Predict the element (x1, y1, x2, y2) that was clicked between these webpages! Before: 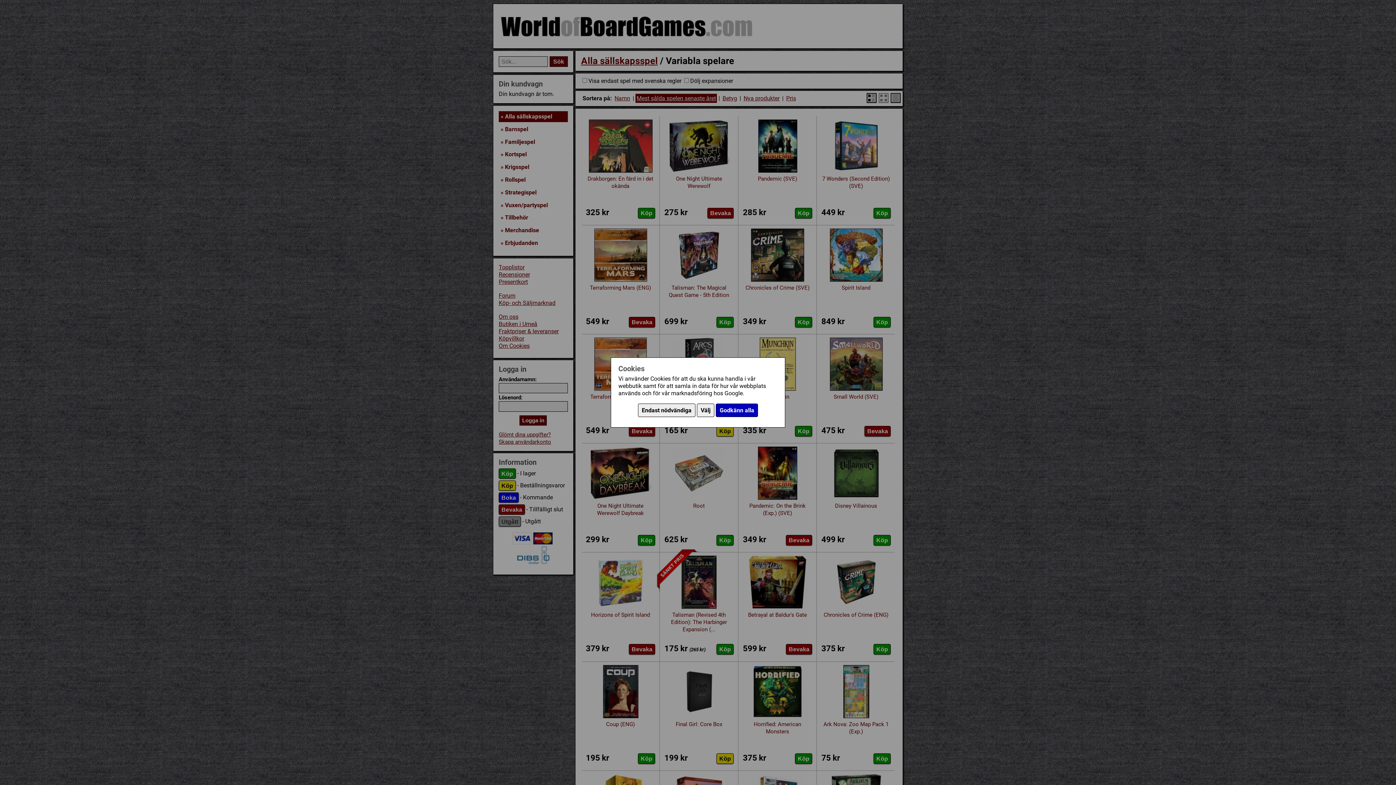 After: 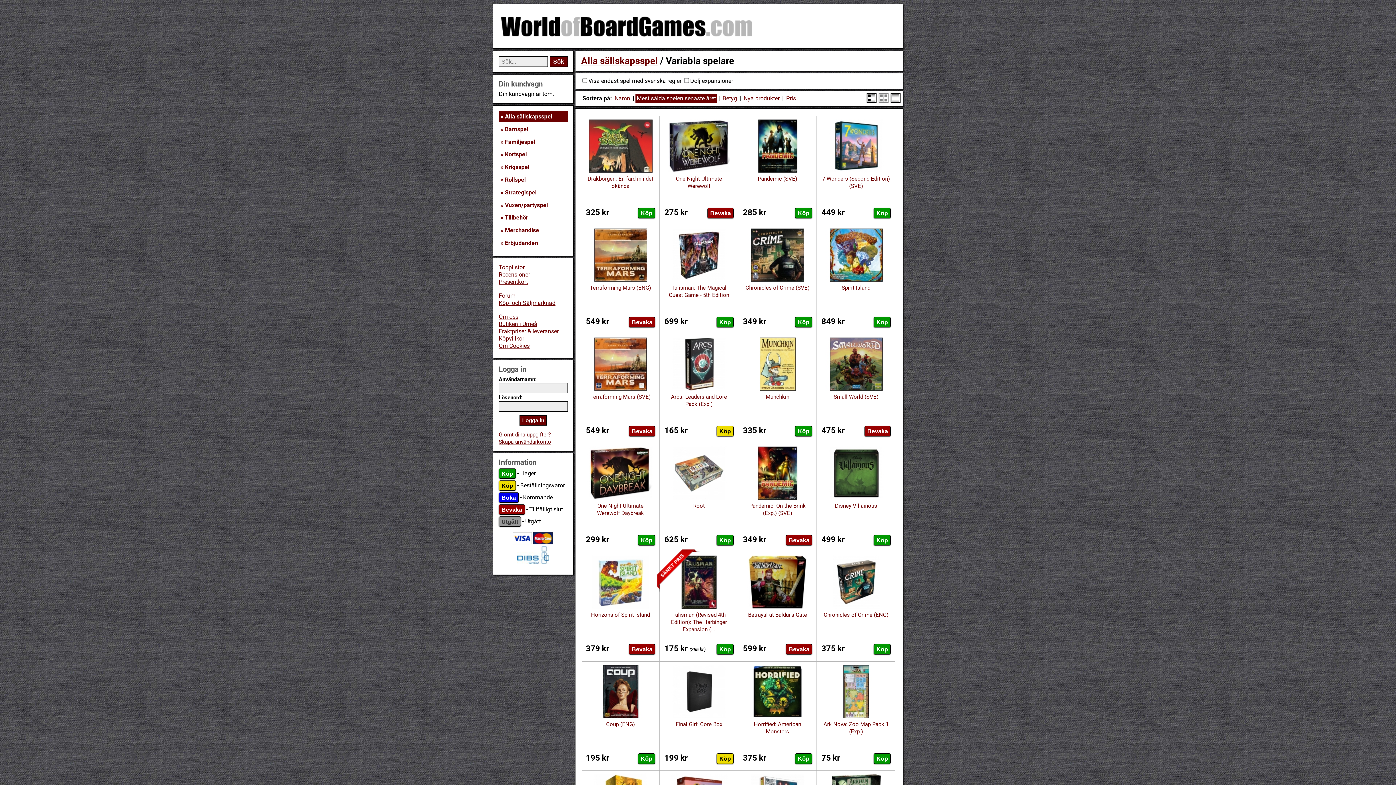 Action: bbox: (716, 403, 758, 417) label: Godkänn alla